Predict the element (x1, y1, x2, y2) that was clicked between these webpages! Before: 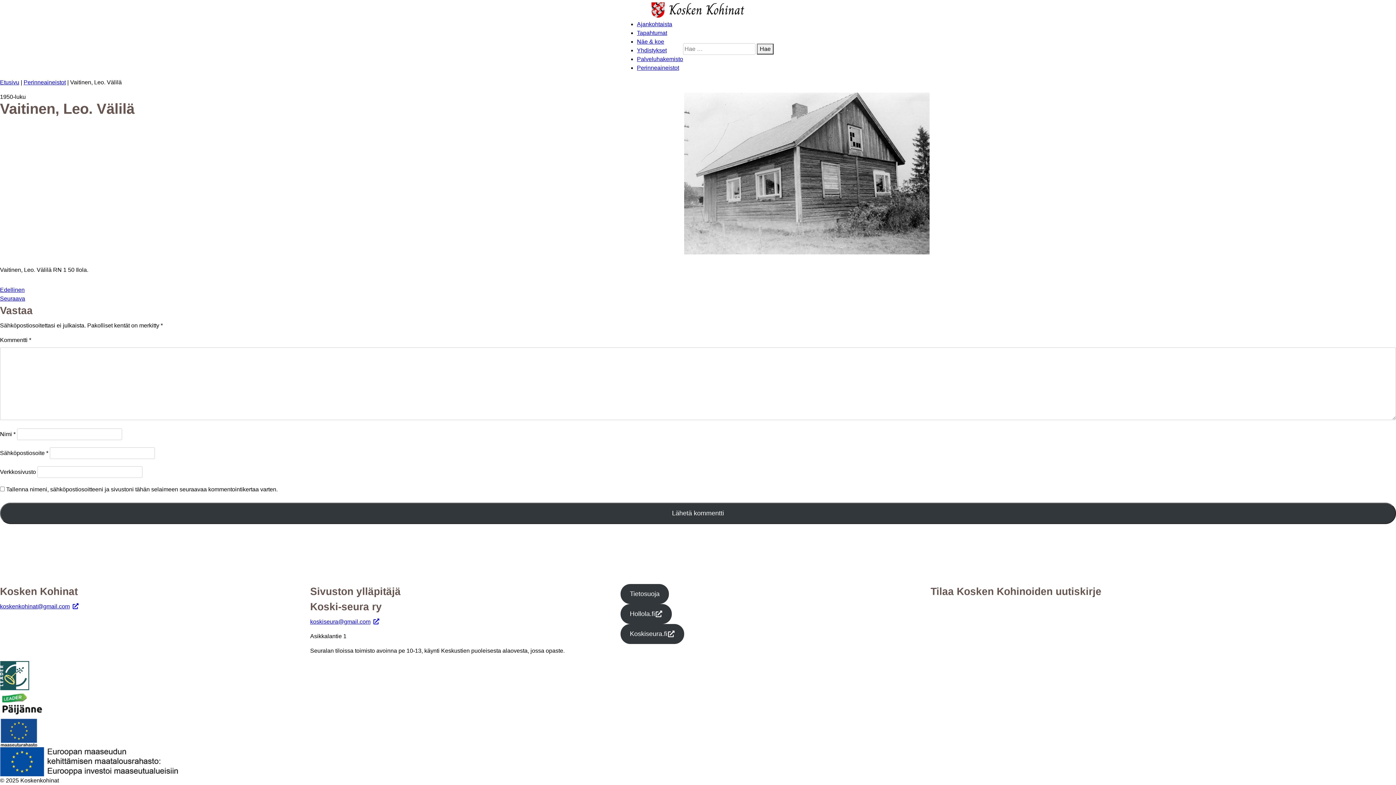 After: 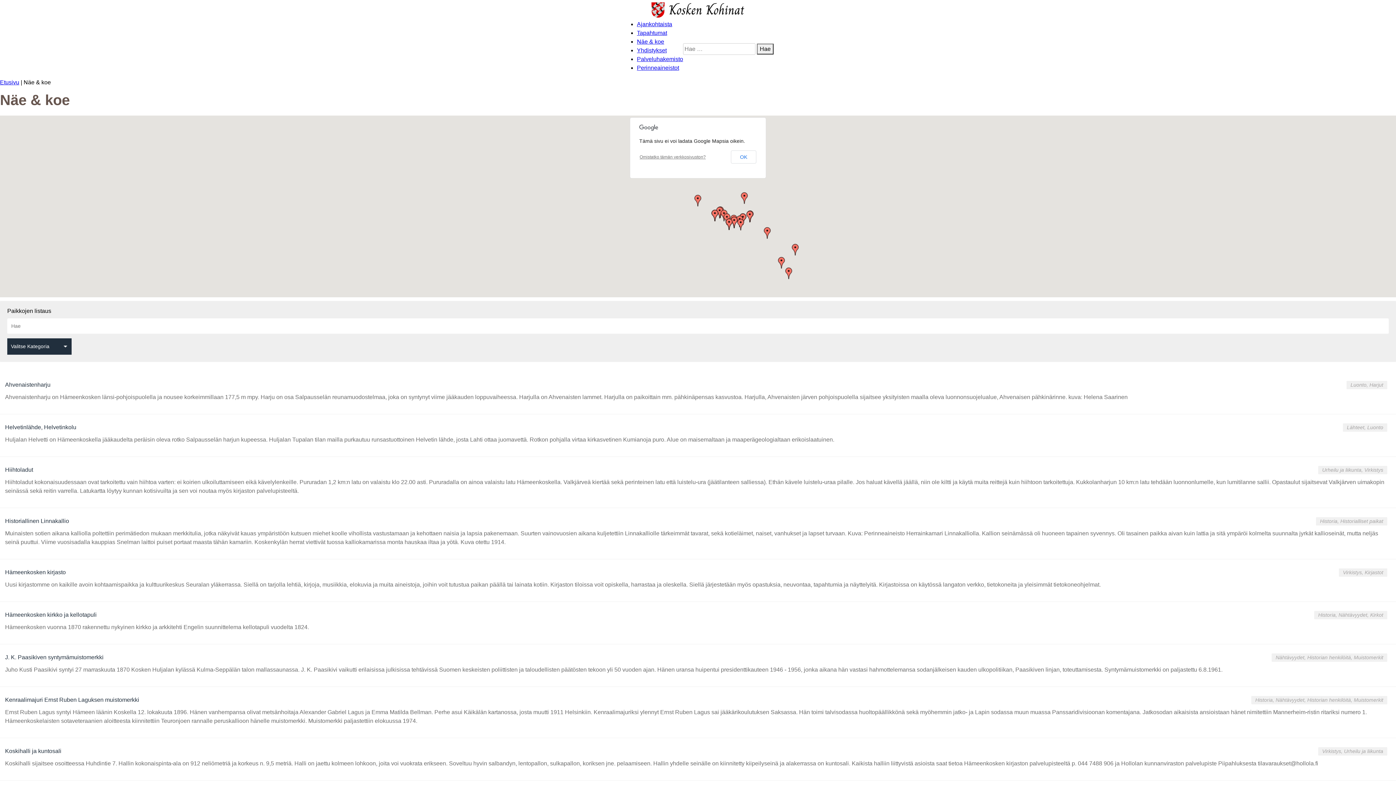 Action: label: Näe & koe bbox: (637, 38, 664, 44)